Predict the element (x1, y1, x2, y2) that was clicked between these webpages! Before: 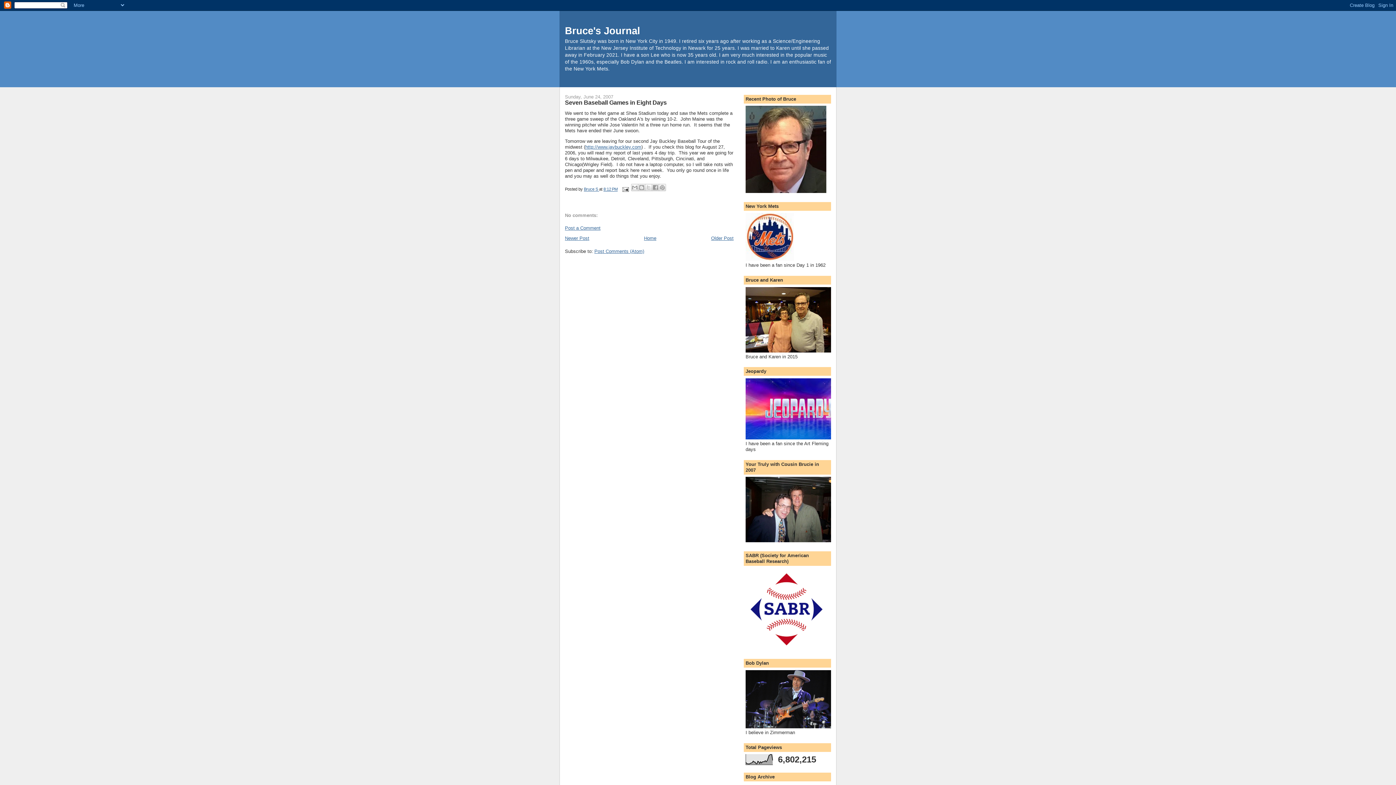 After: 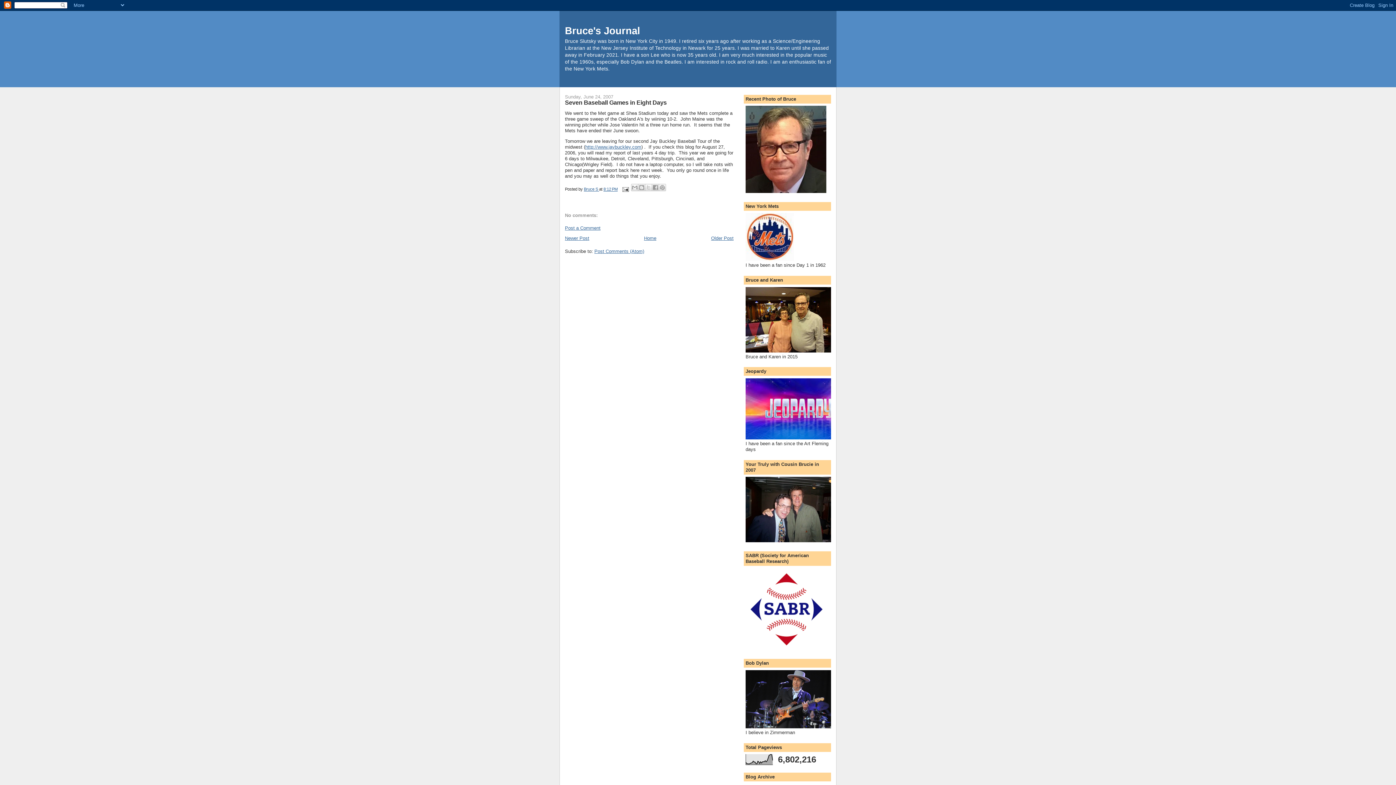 Action: bbox: (603, 187, 617, 191) label: 8:12 PM